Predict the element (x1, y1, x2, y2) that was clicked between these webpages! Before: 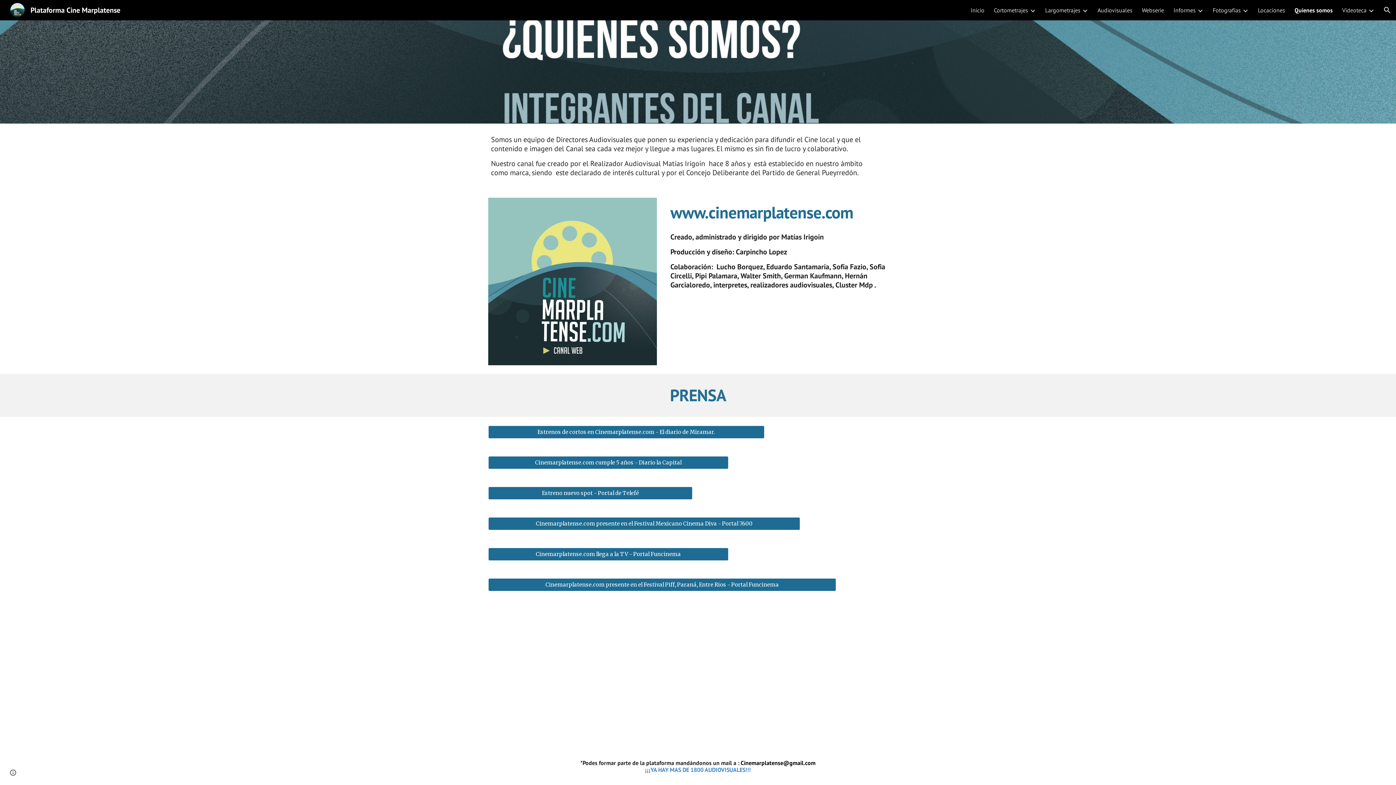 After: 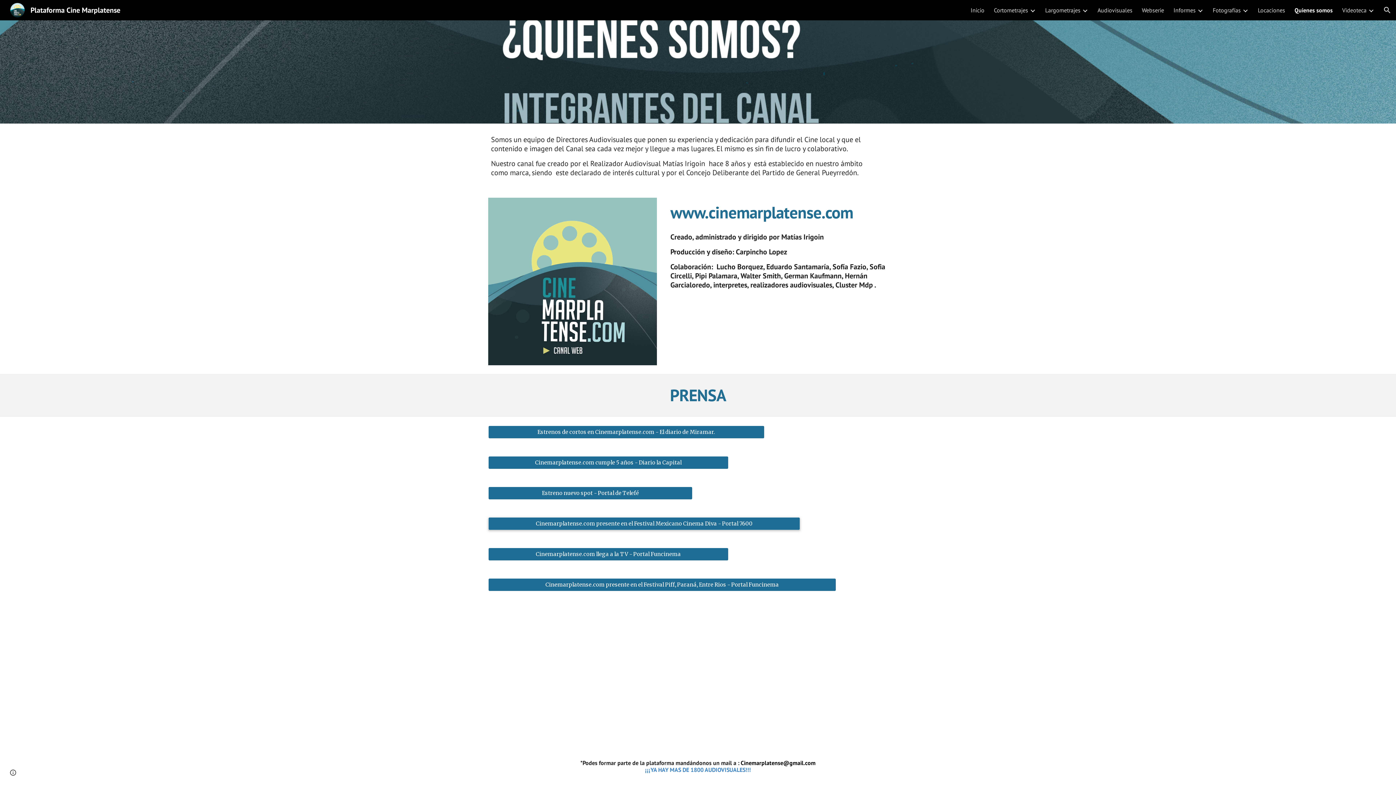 Action: label: Cinemarplatense.com presente en el Festival Mexicano Cinema Diva - Portal 7600 bbox: (488, 515, 800, 532)